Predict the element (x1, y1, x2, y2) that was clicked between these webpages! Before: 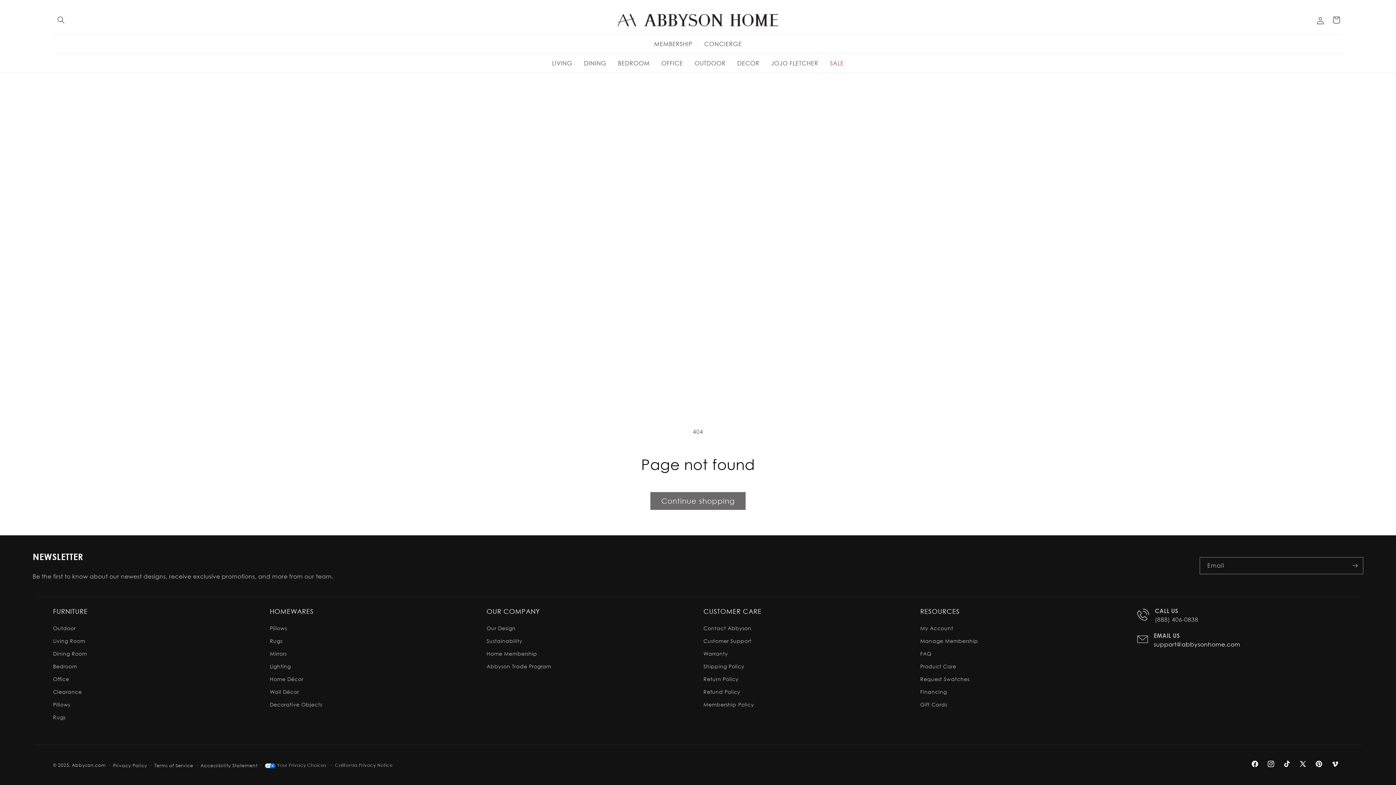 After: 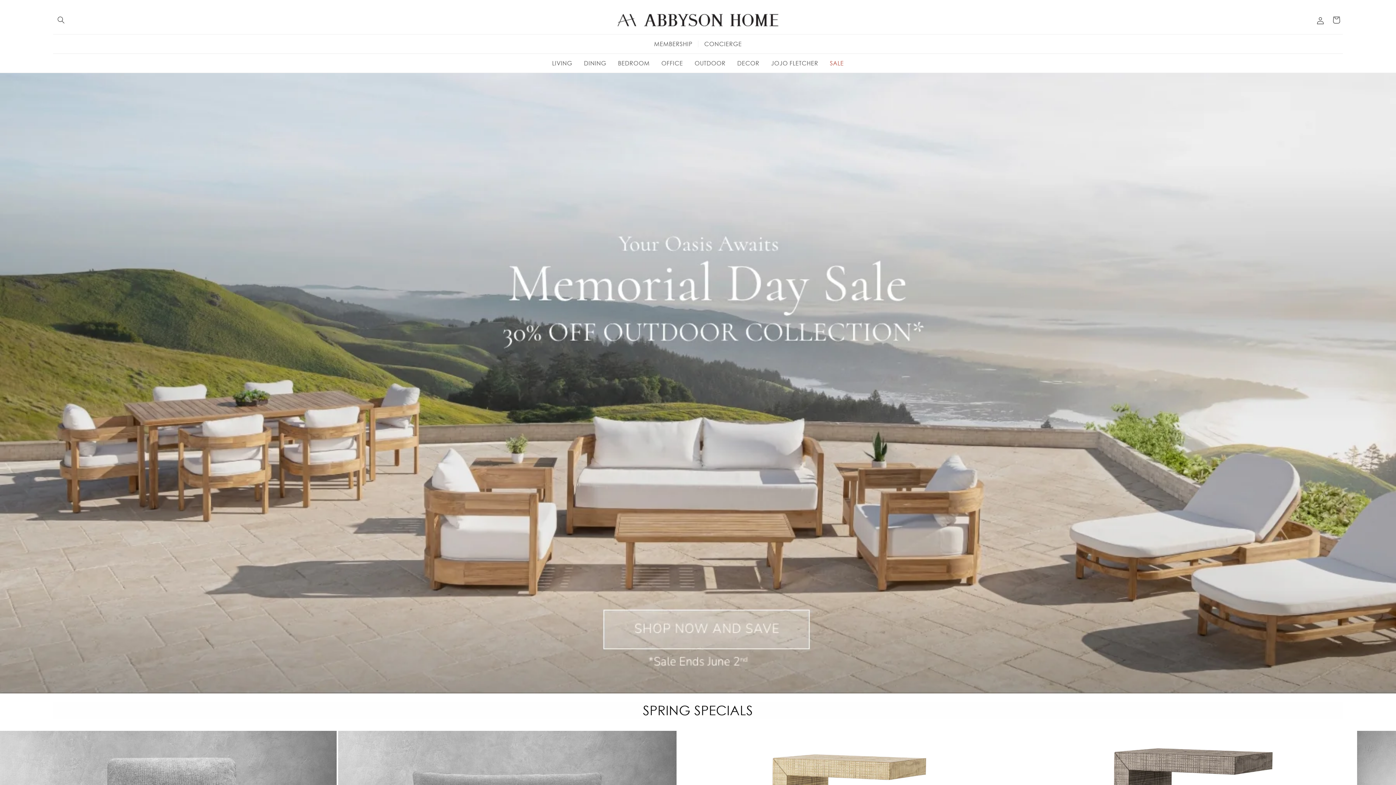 Action: bbox: (71, 762, 105, 768) label: Abbyson.com